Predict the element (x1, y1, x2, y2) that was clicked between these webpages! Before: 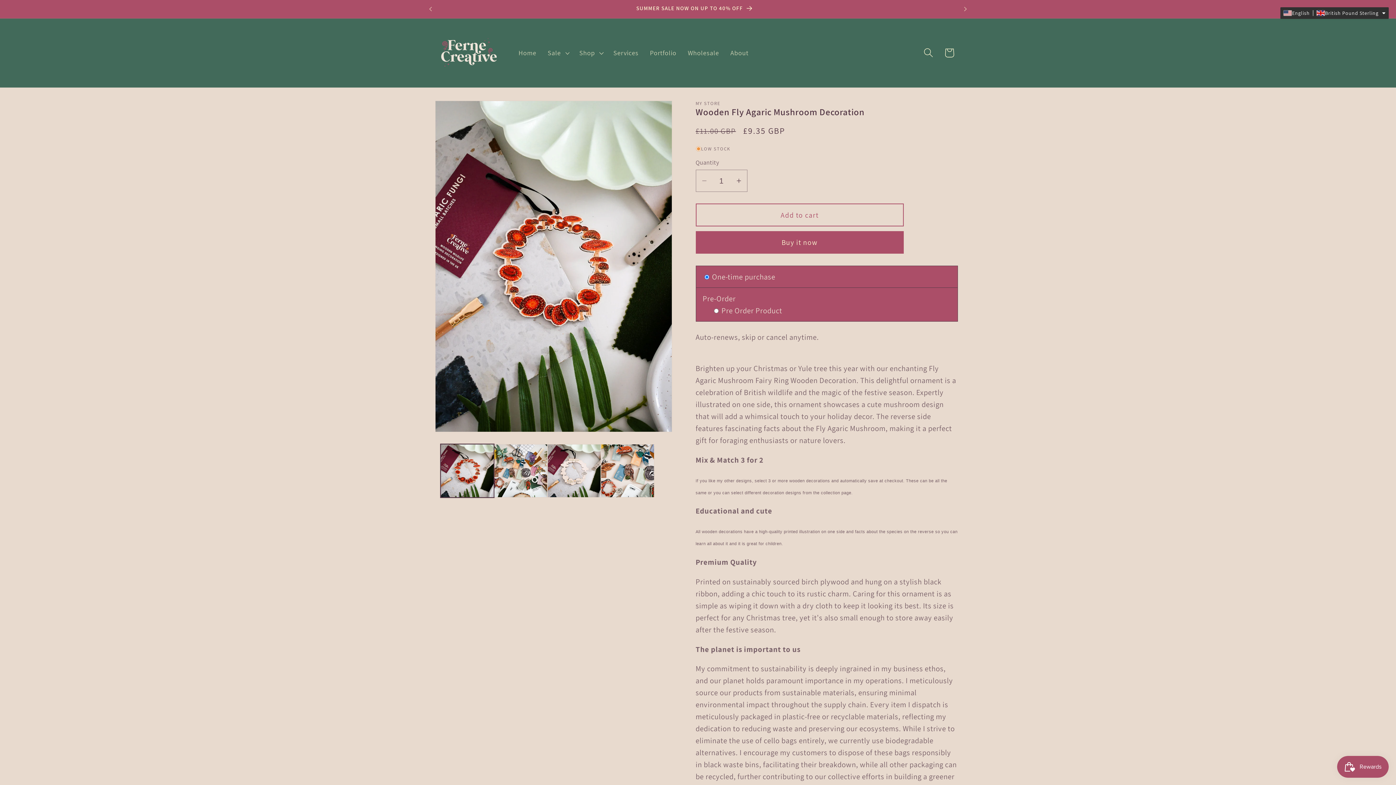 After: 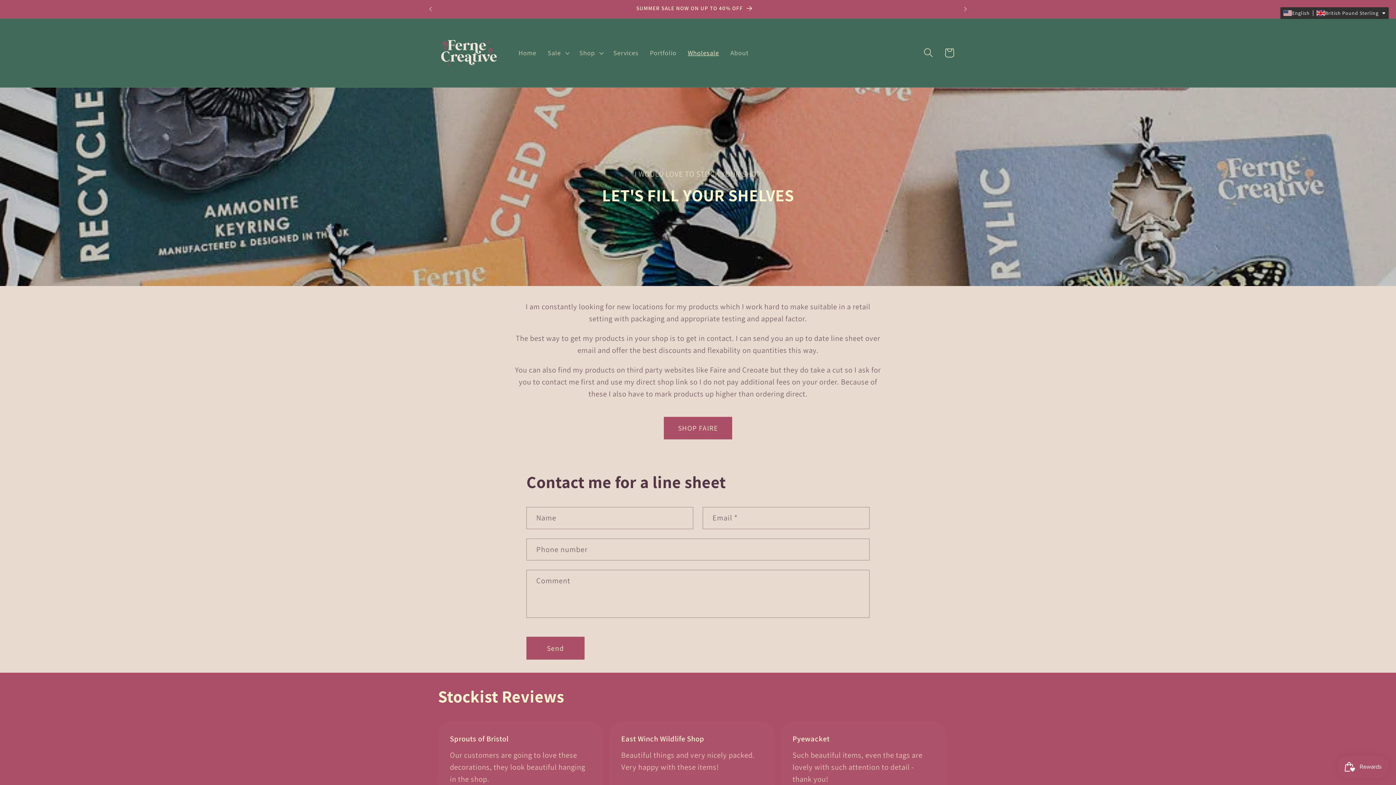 Action: label: Wholesale bbox: (682, 43, 724, 62)